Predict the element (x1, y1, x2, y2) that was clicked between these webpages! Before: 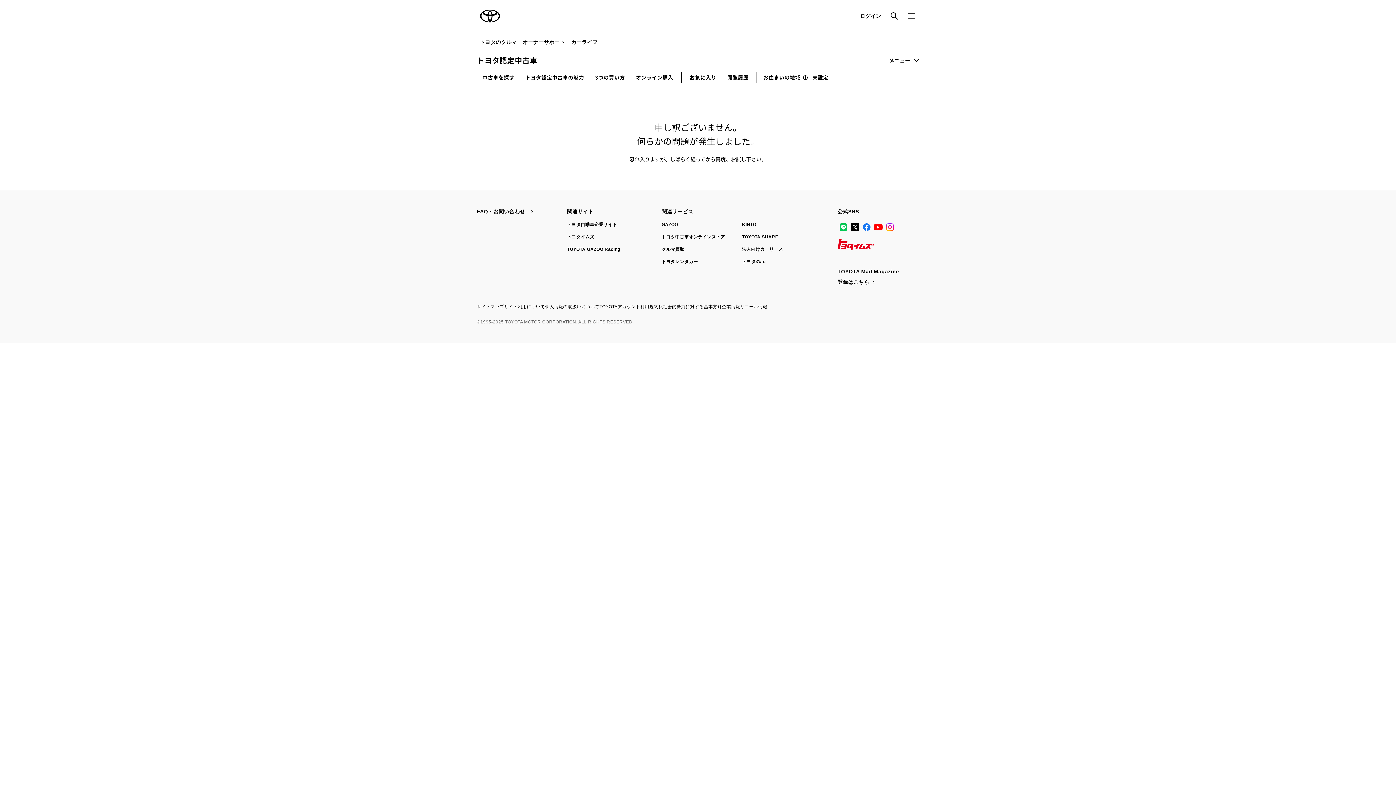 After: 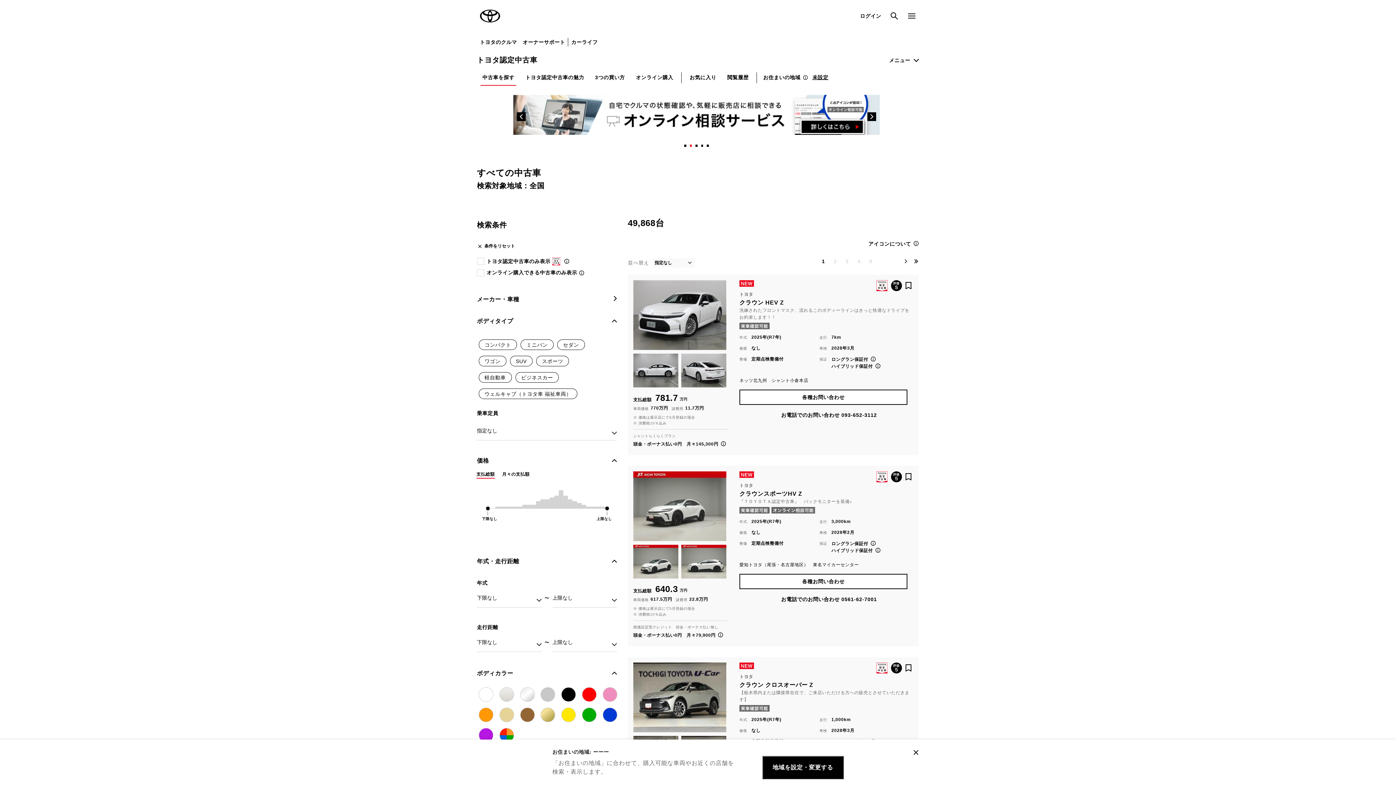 Action: label: 中古車を探す bbox: (480, 69, 516, 85)